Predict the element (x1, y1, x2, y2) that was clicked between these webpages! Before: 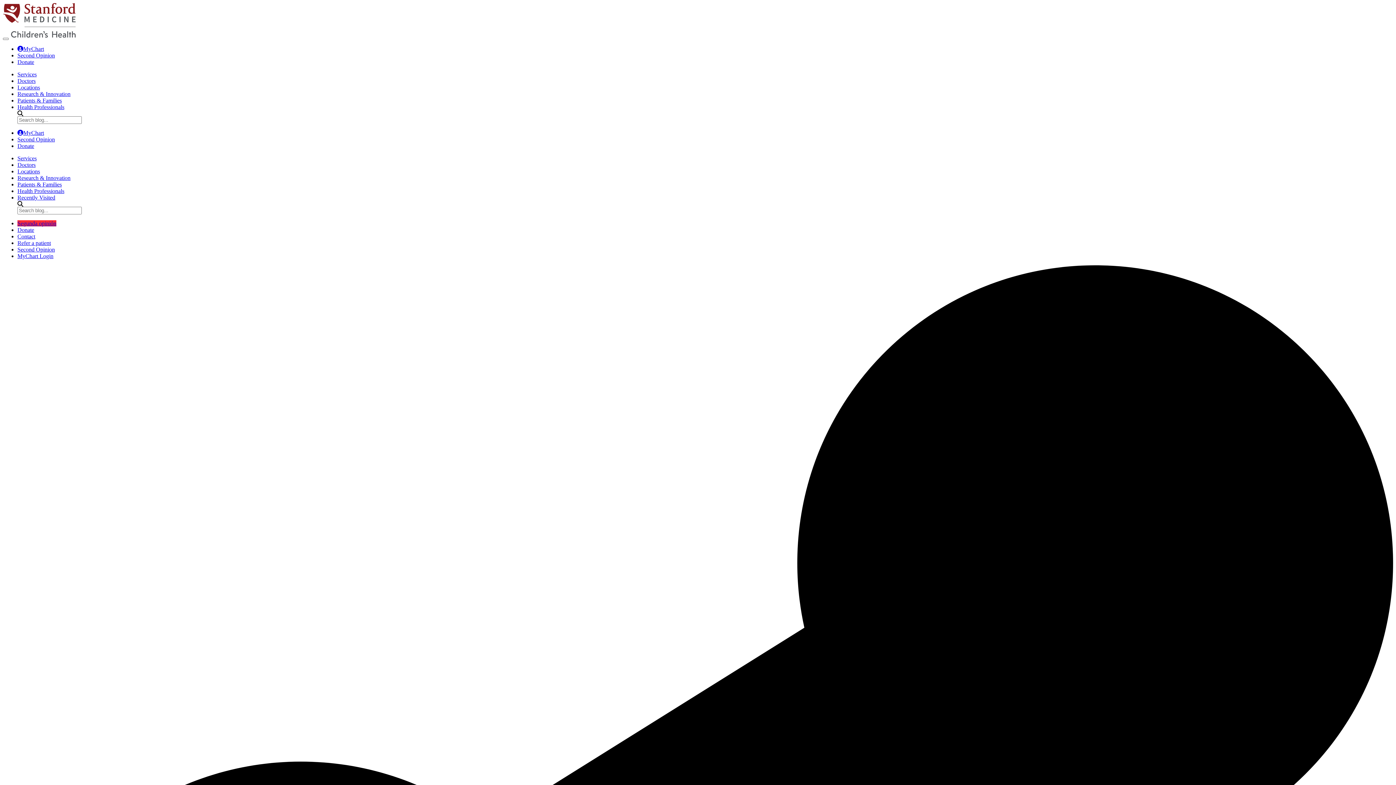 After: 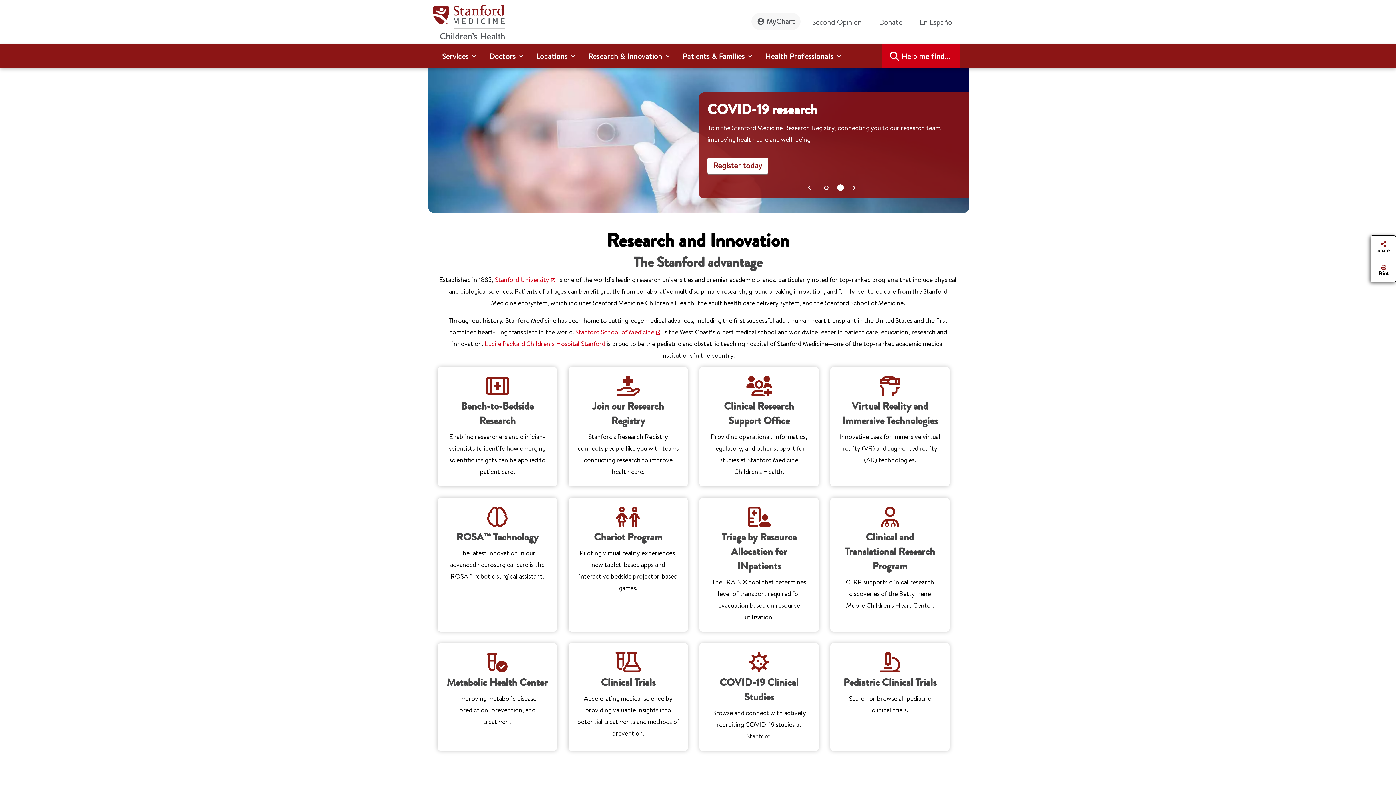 Action: bbox: (17, 90, 70, 97) label: Research & Innovation